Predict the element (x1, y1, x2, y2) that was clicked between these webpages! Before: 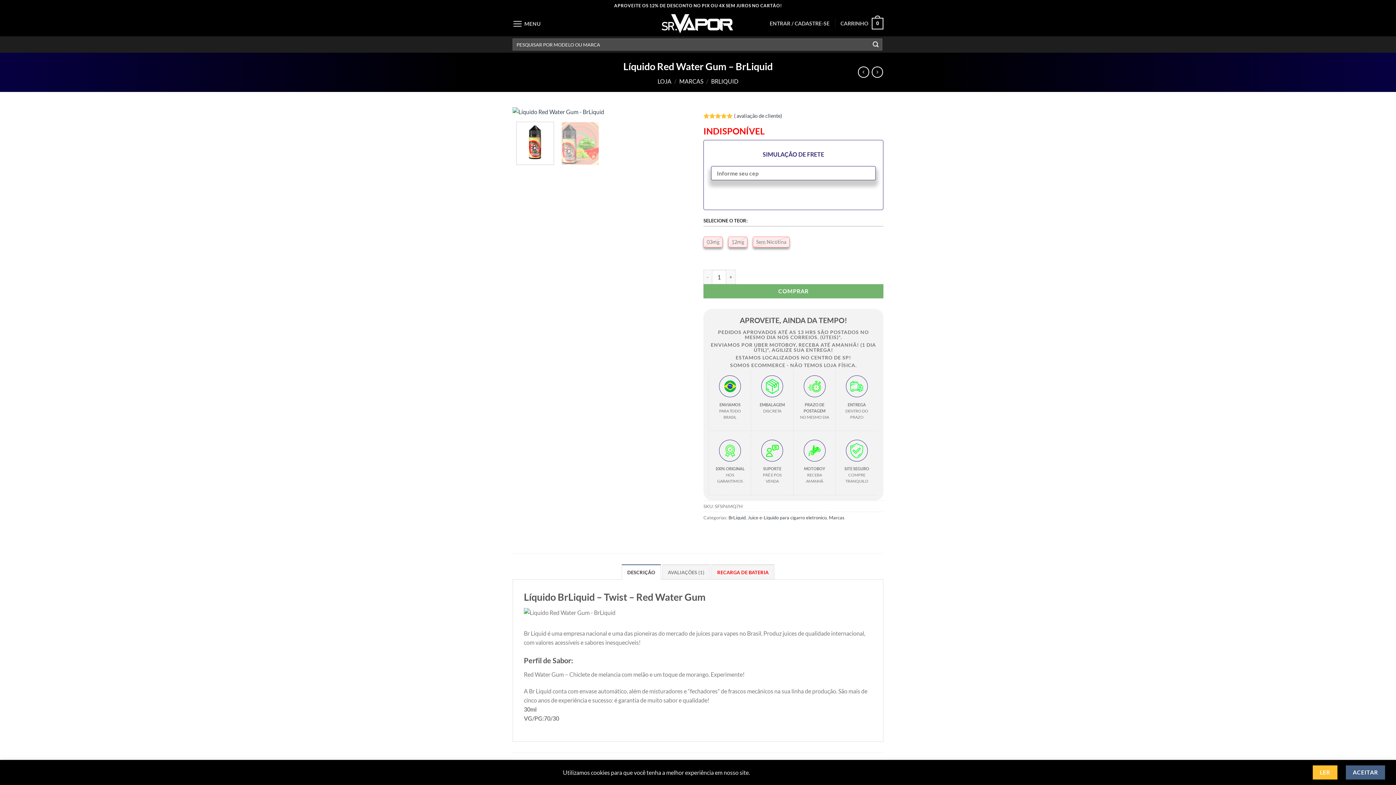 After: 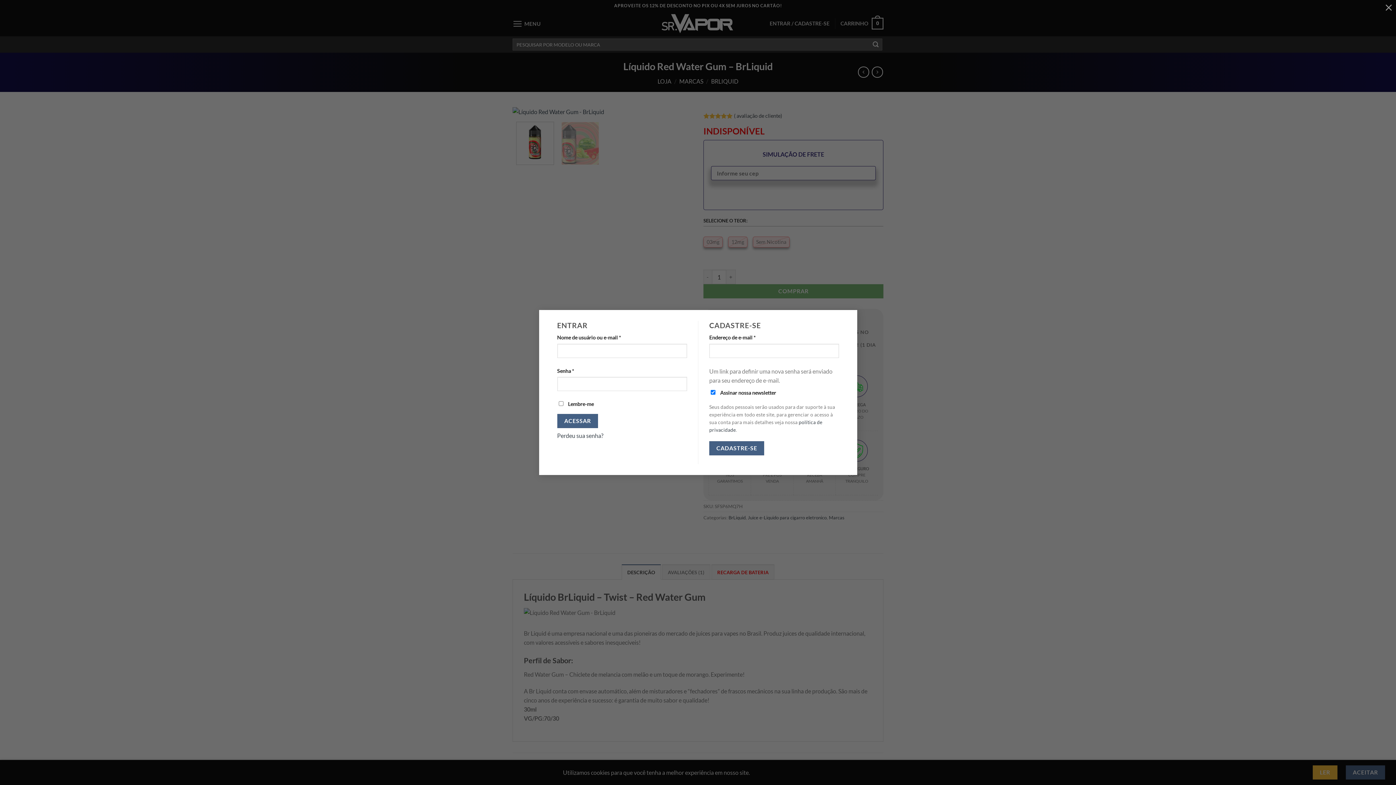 Action: bbox: (769, 17, 829, 30) label: ENTRAR / CADASTRE-SE